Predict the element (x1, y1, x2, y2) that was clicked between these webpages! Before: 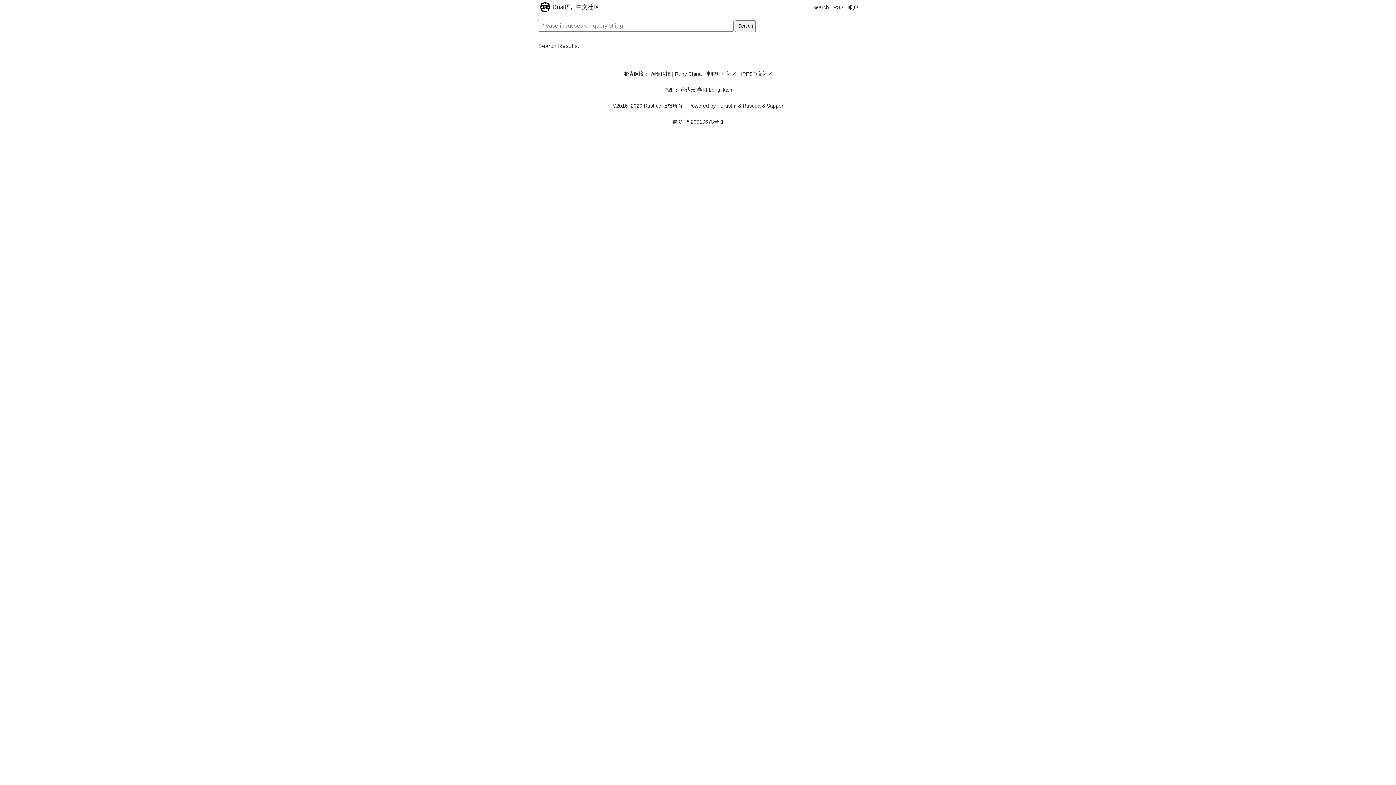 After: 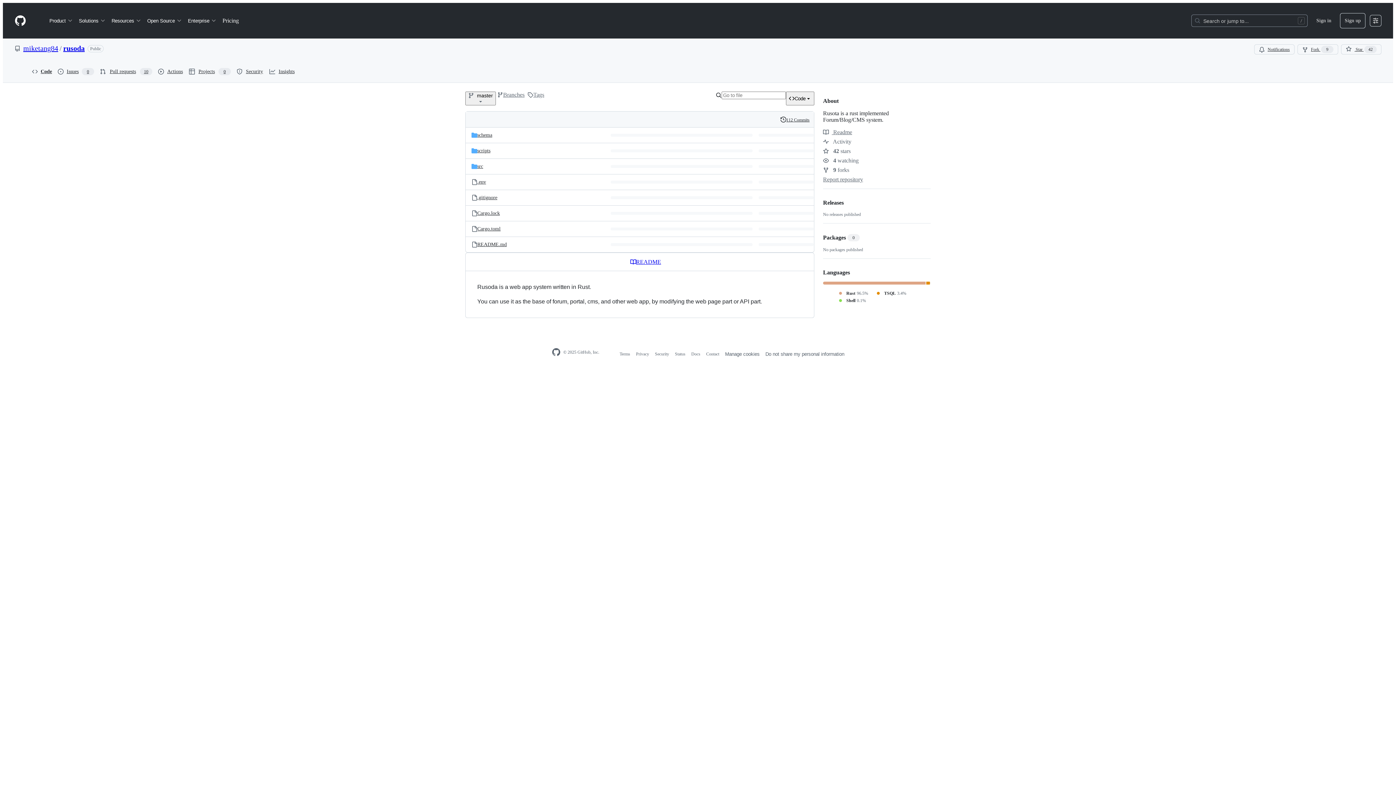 Action: label: Rusoda bbox: (742, 102, 760, 108)